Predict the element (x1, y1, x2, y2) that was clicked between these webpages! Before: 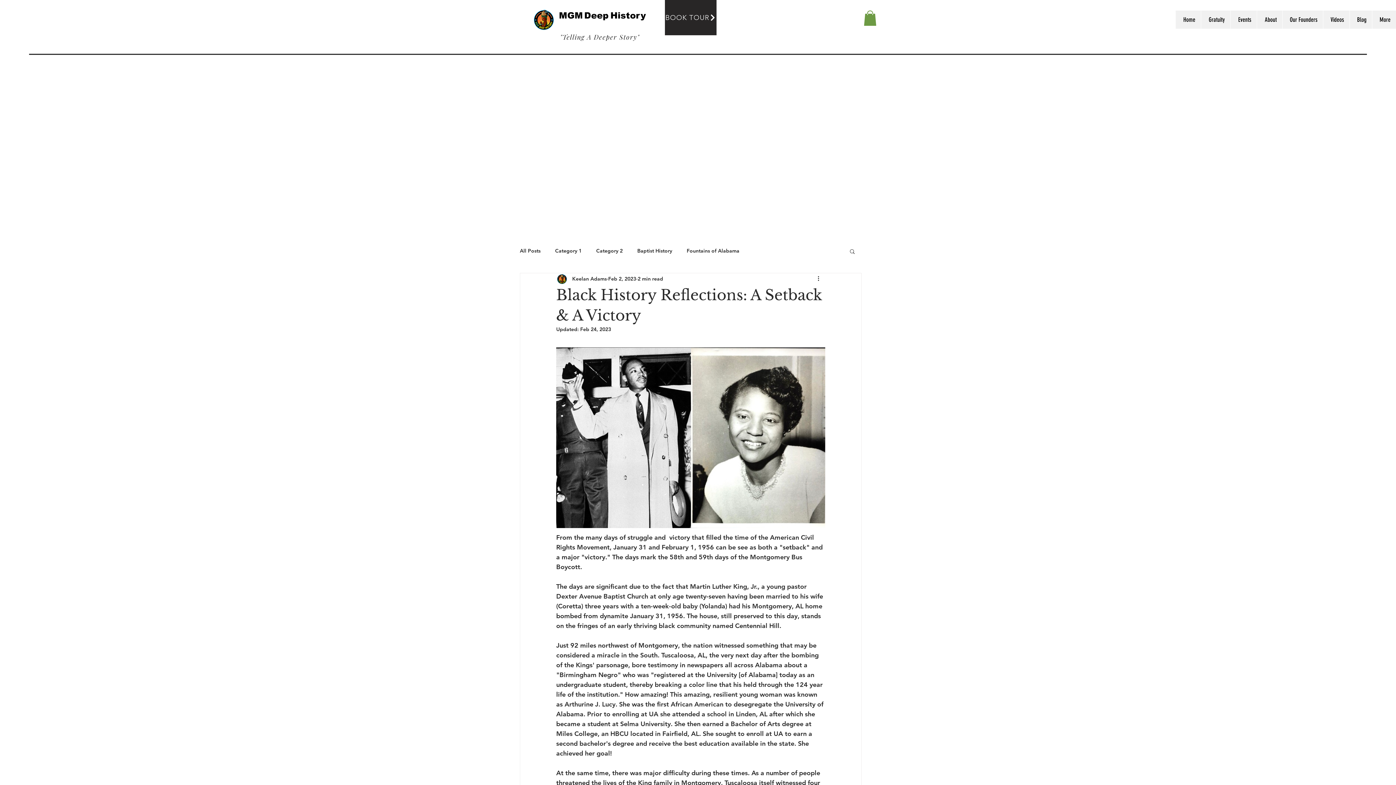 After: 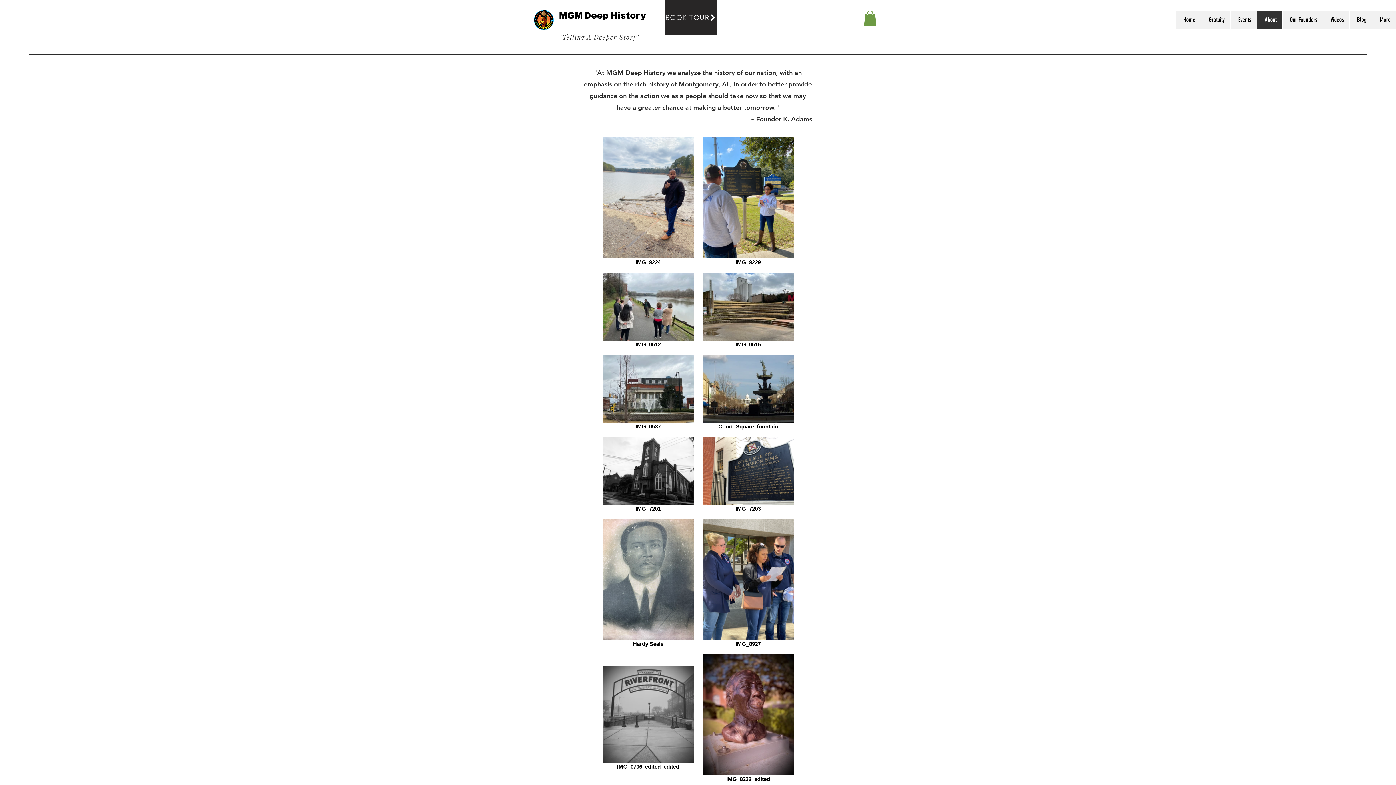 Action: bbox: (1257, 10, 1282, 28) label: About